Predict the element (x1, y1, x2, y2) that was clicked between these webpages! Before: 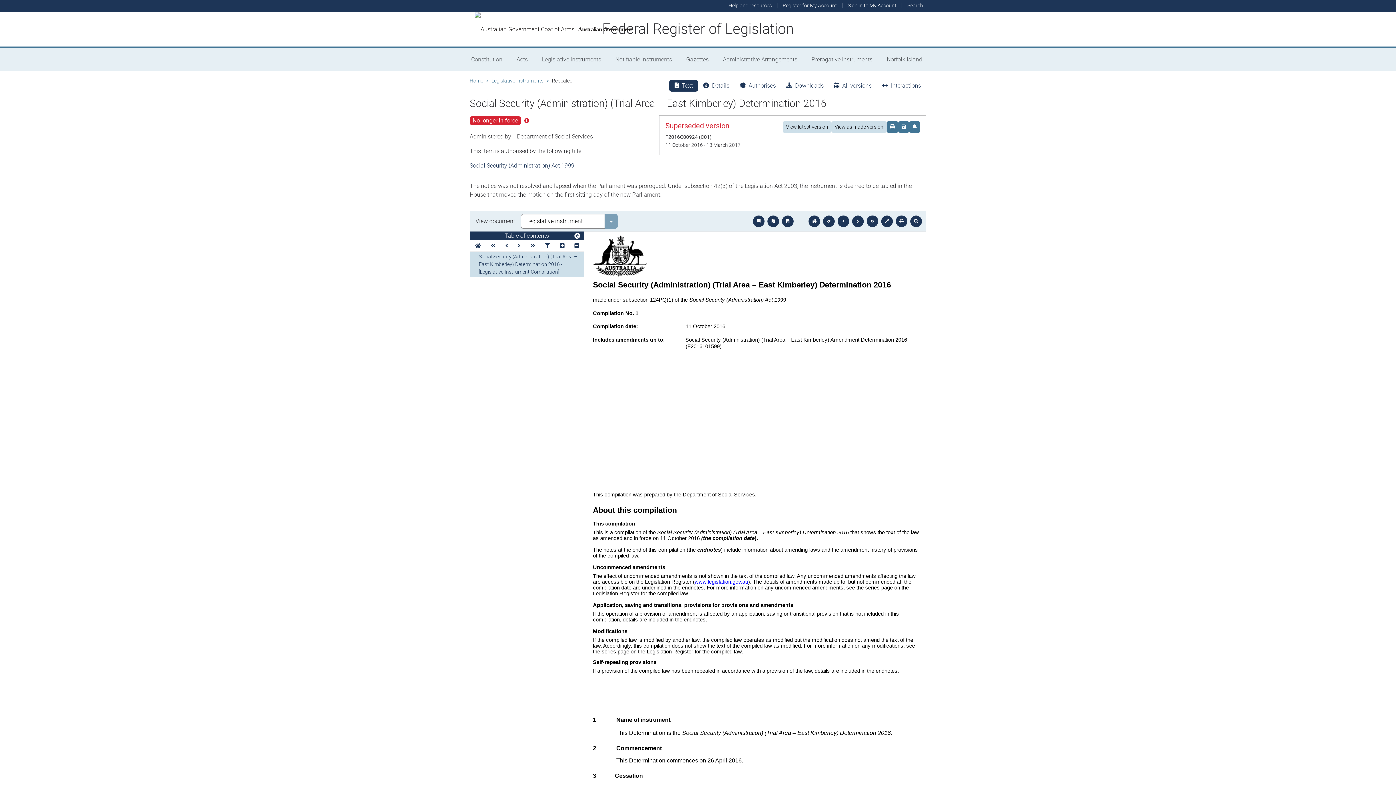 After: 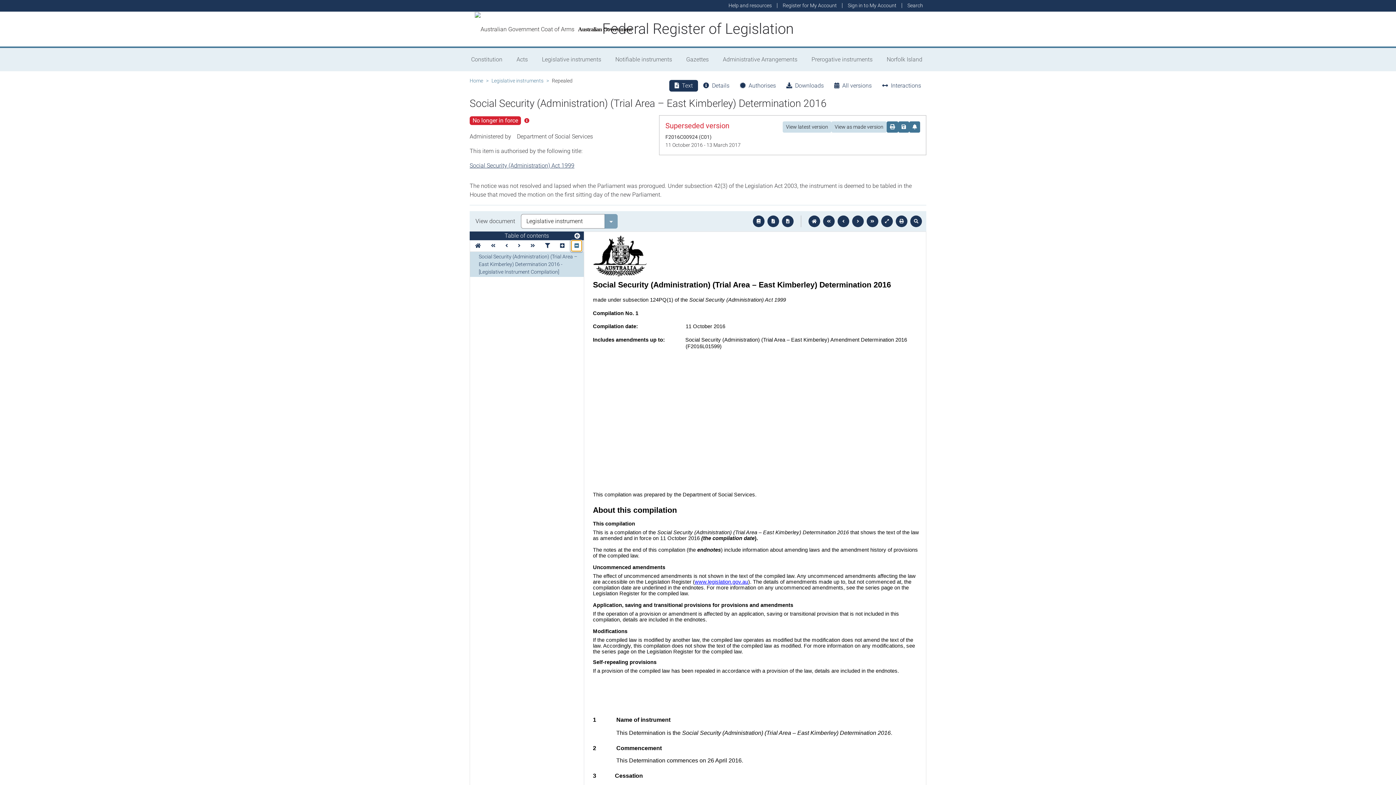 Action: bbox: (571, 240, 582, 251)